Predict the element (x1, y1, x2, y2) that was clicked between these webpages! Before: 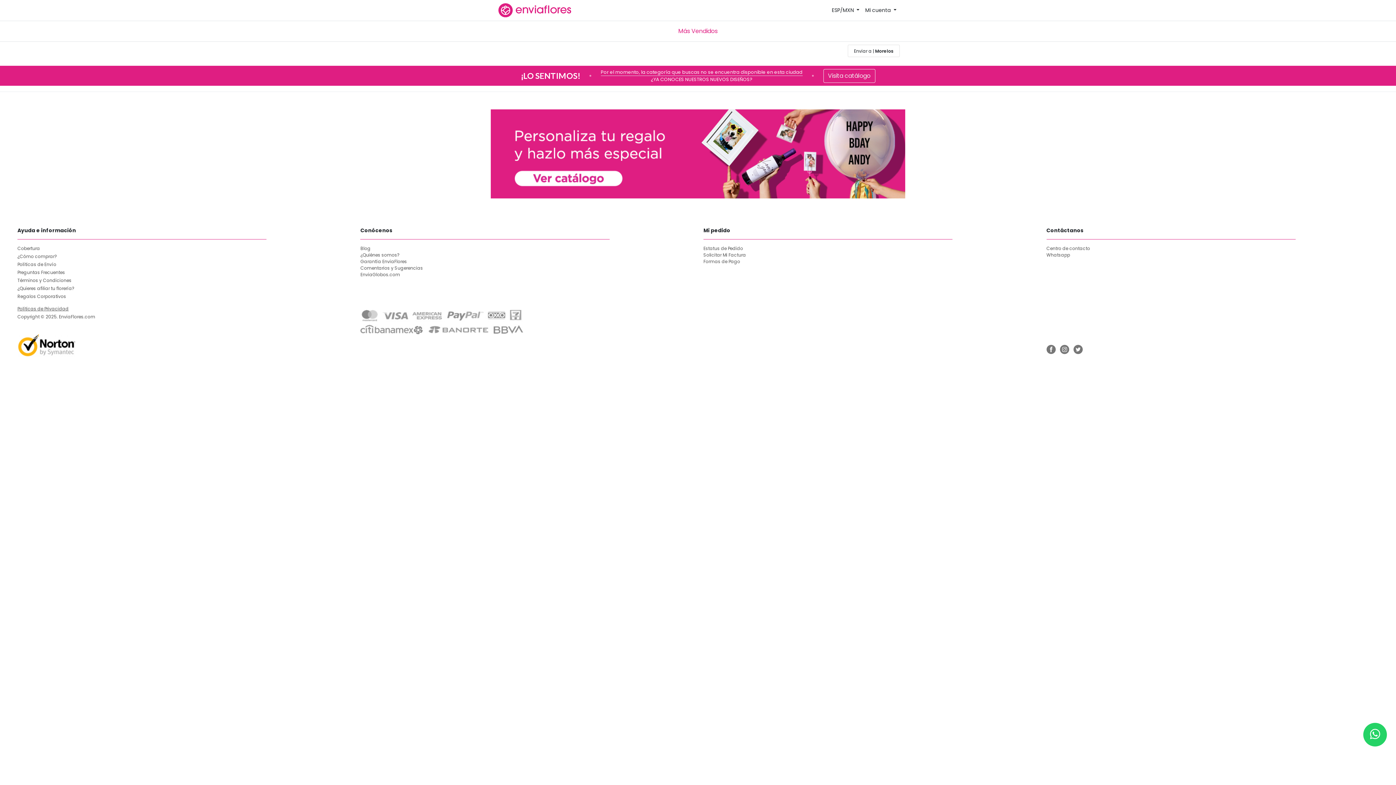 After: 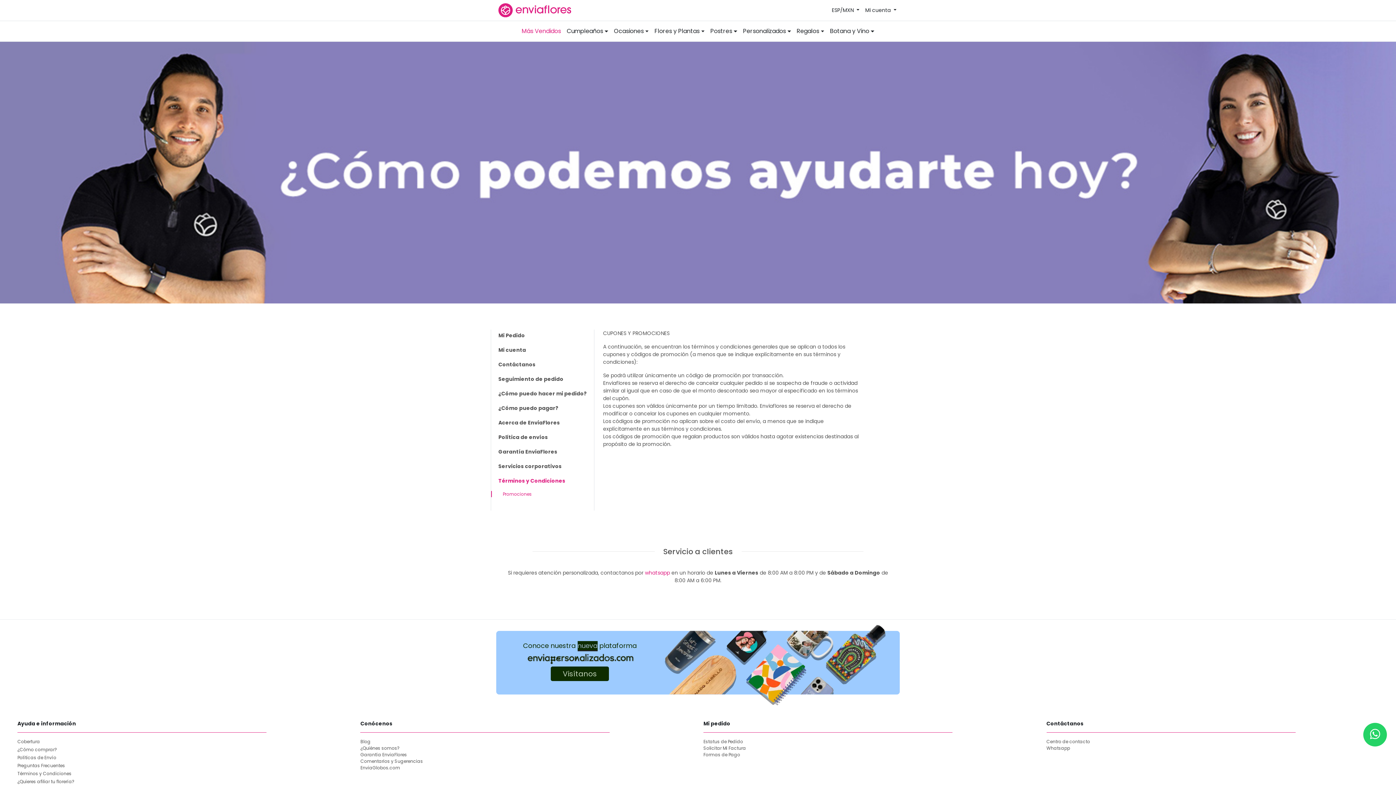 Action: label: Términos y Condiciones bbox: (17, 277, 71, 283)